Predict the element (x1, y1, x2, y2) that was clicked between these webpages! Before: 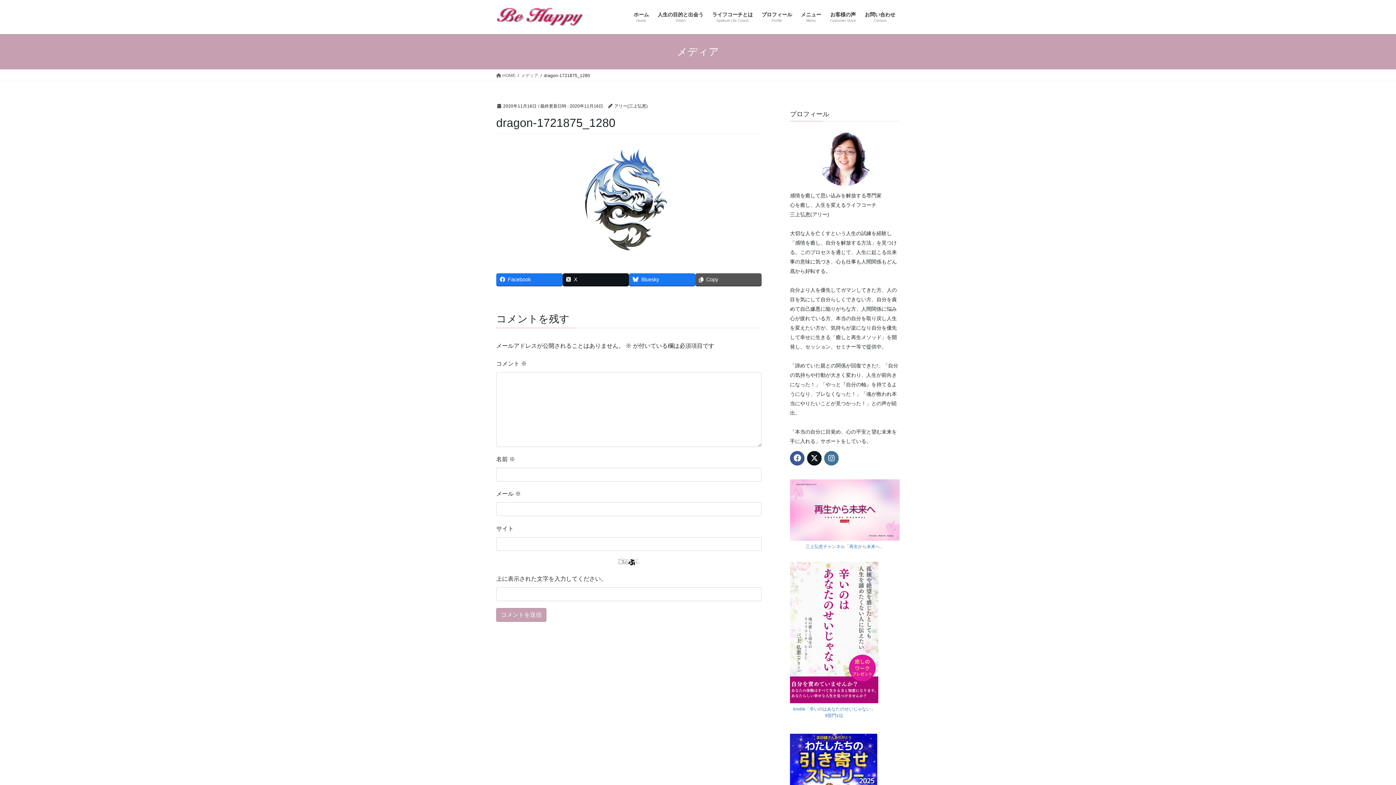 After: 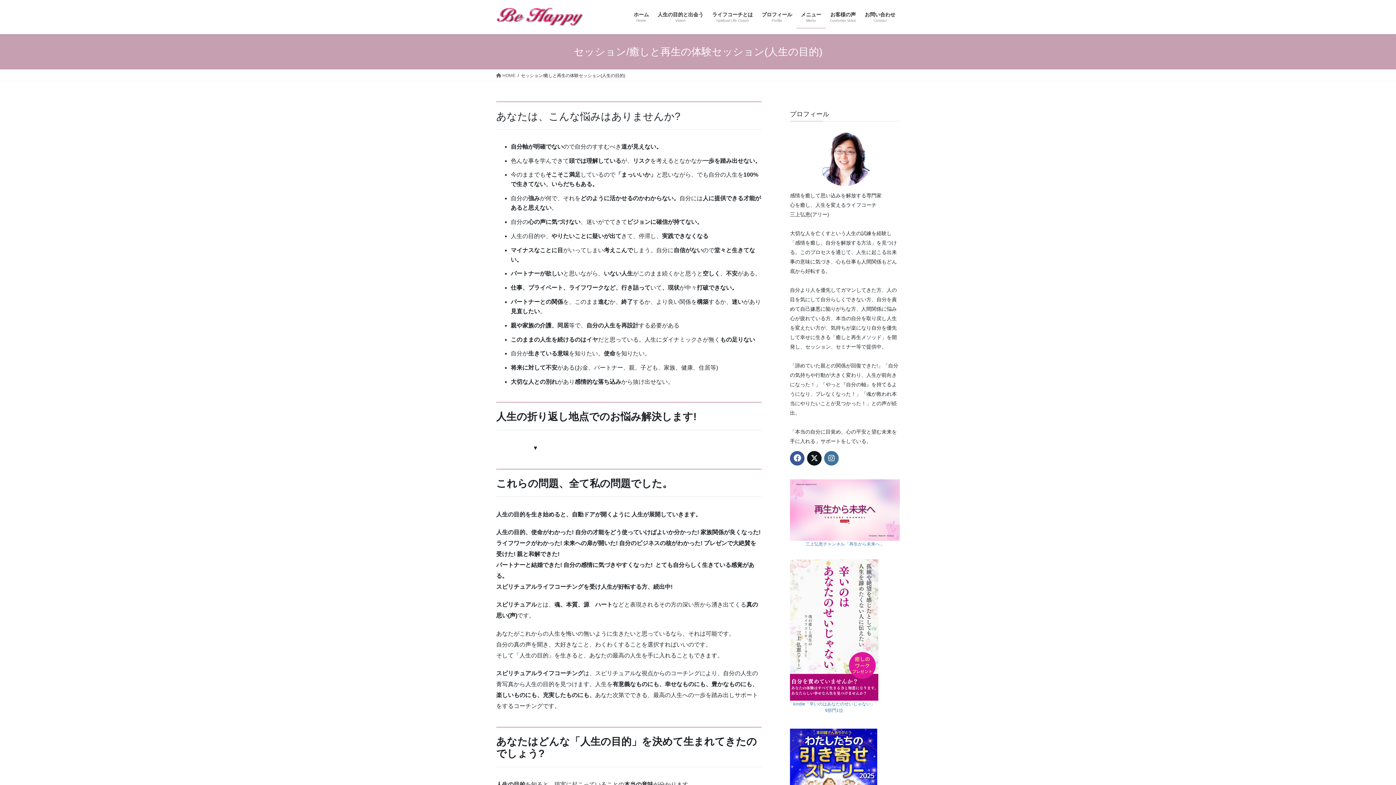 Action: label: メニュー
Menu bbox: (796, 6, 825, 28)